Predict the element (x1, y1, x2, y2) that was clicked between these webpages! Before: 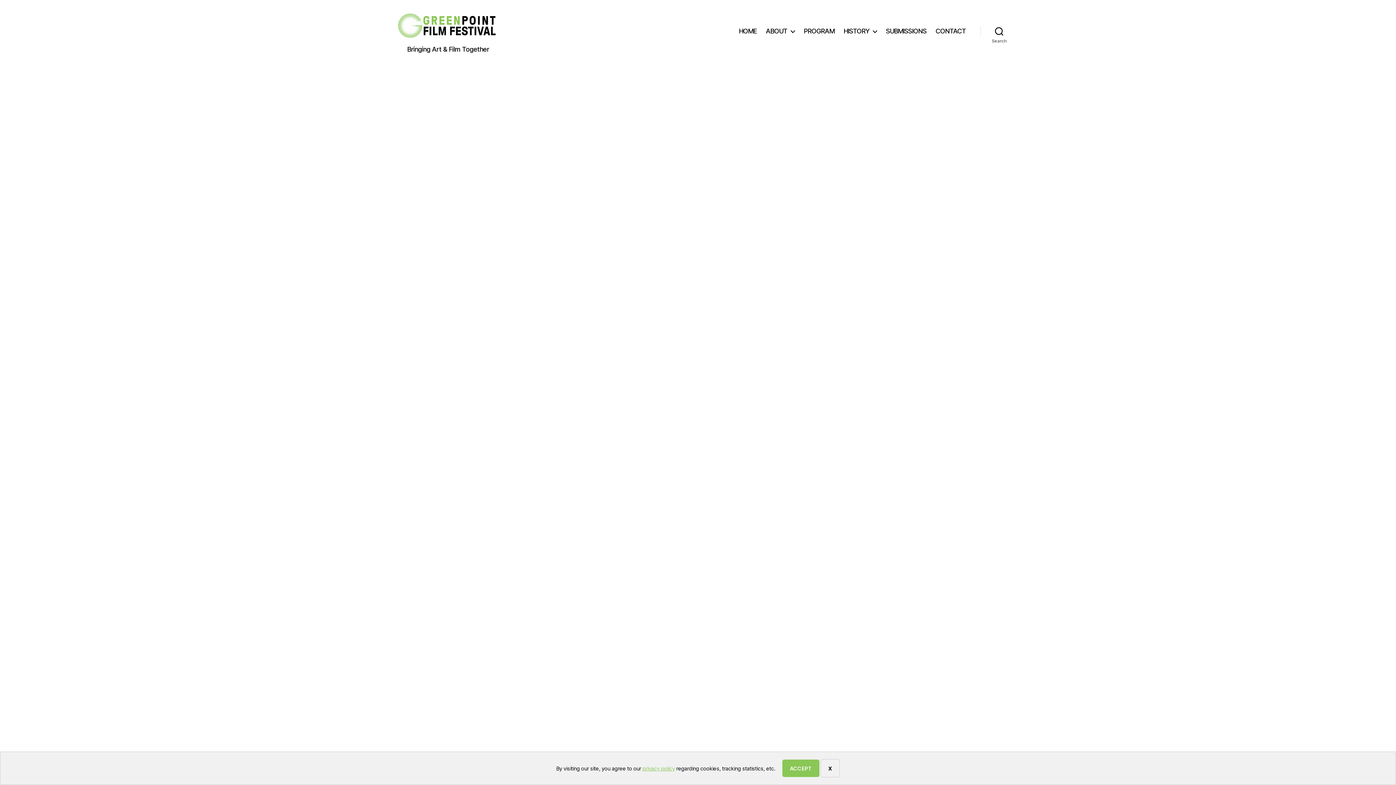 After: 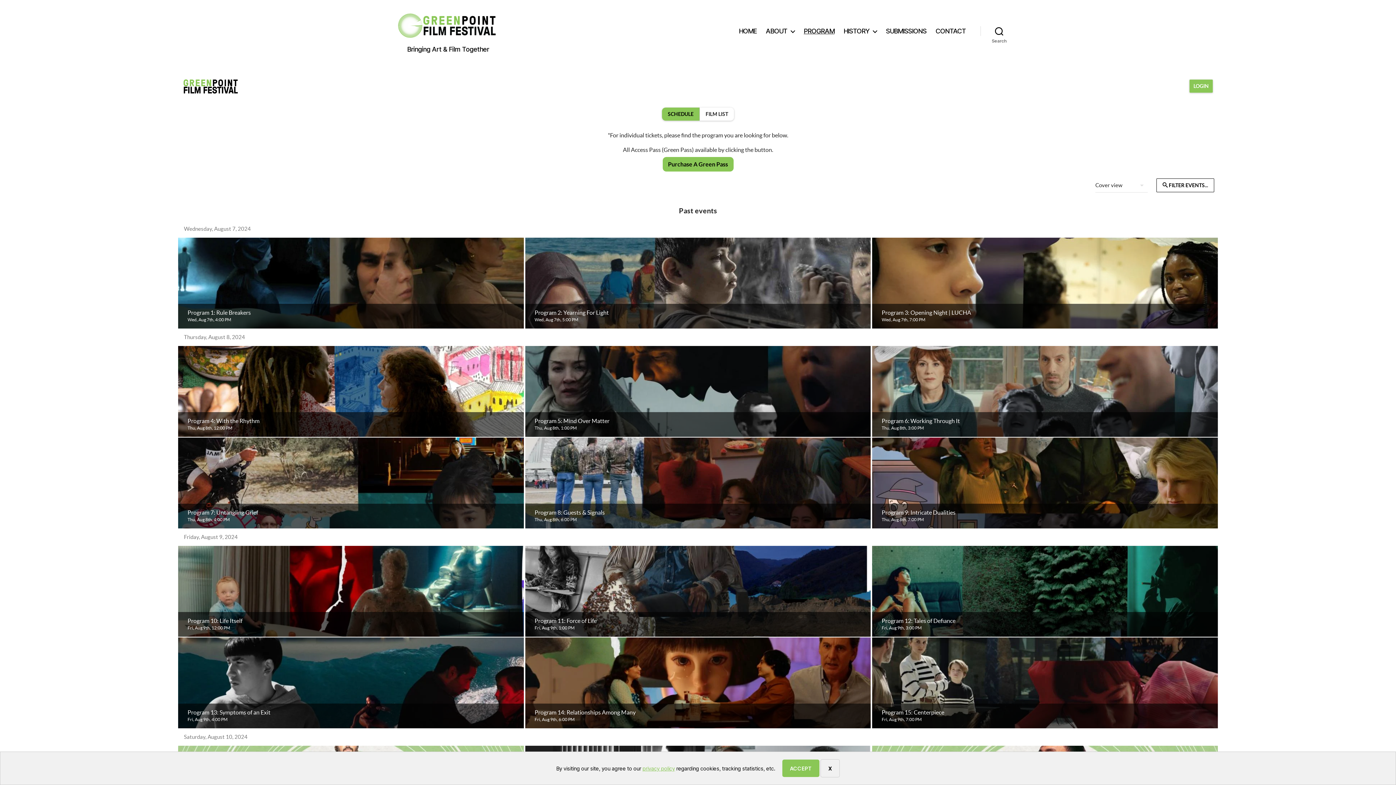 Action: label: PROGRAM bbox: (803, 27, 834, 34)